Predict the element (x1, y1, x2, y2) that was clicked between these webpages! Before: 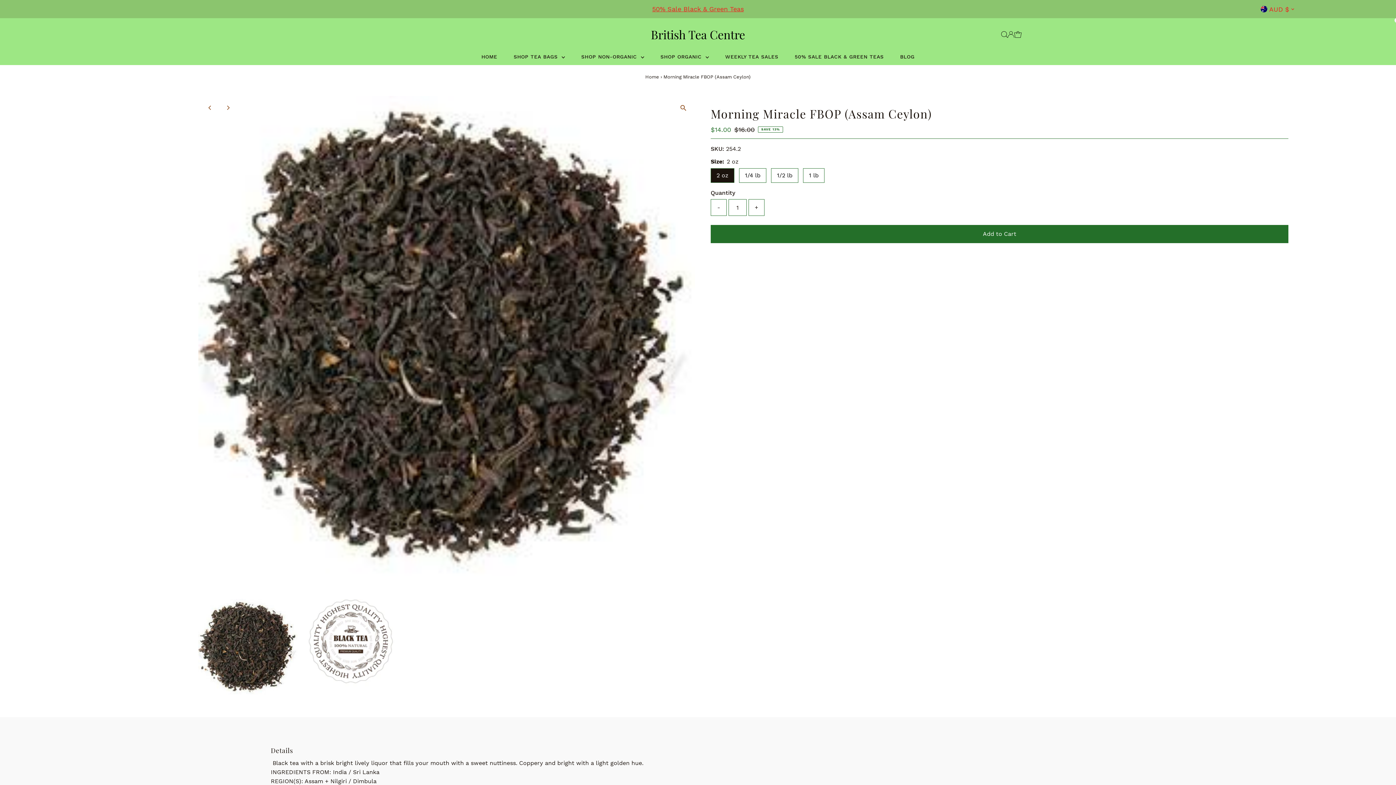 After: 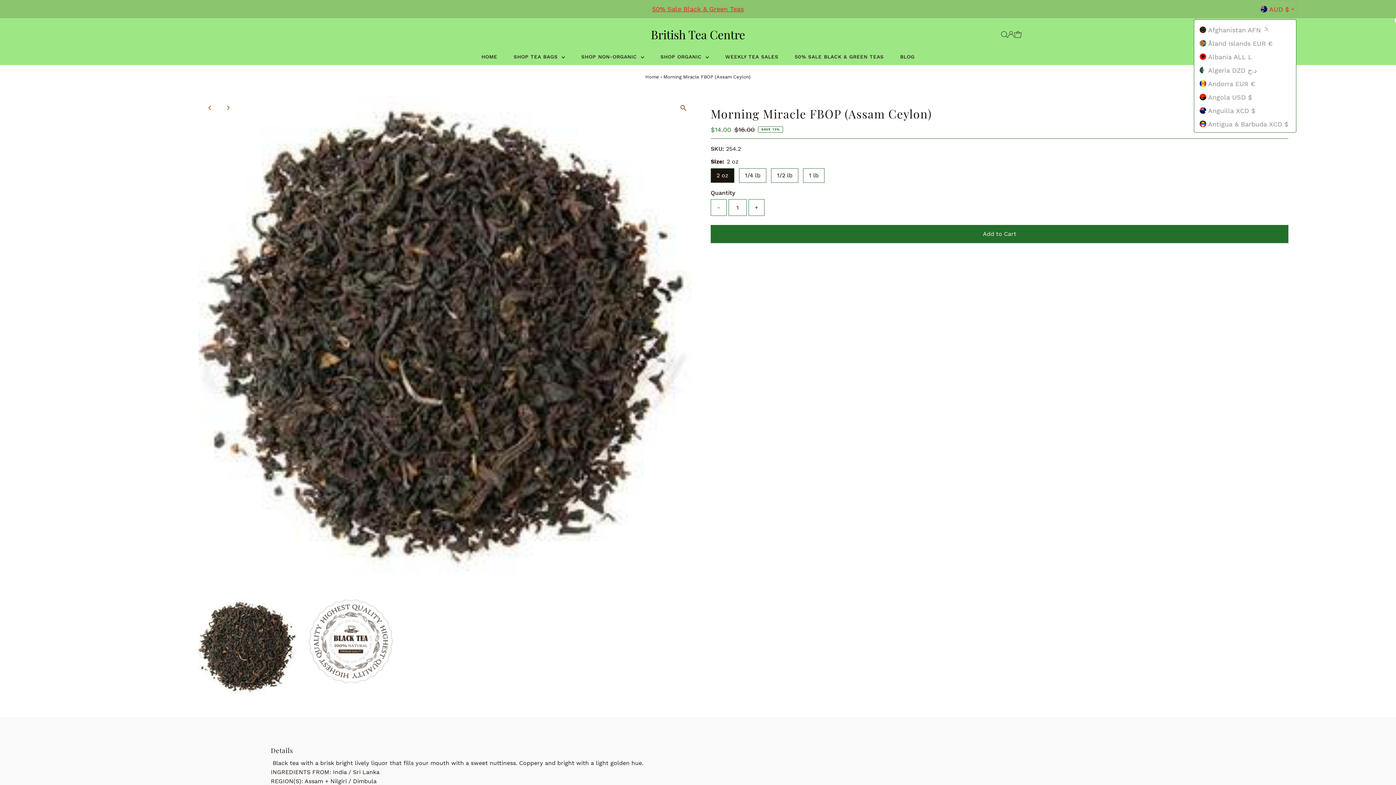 Action: bbox: (1261, 0, 1296, 18) label: AUD $